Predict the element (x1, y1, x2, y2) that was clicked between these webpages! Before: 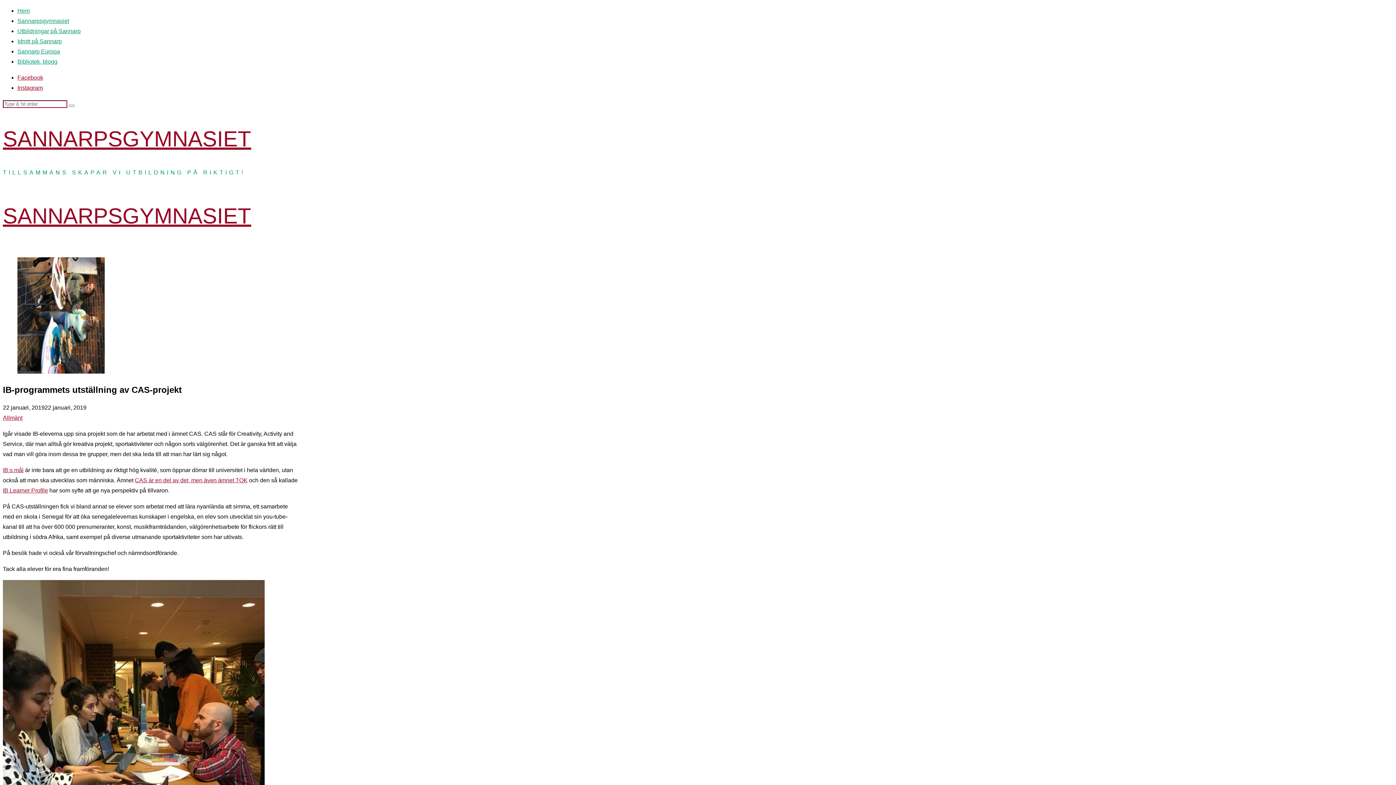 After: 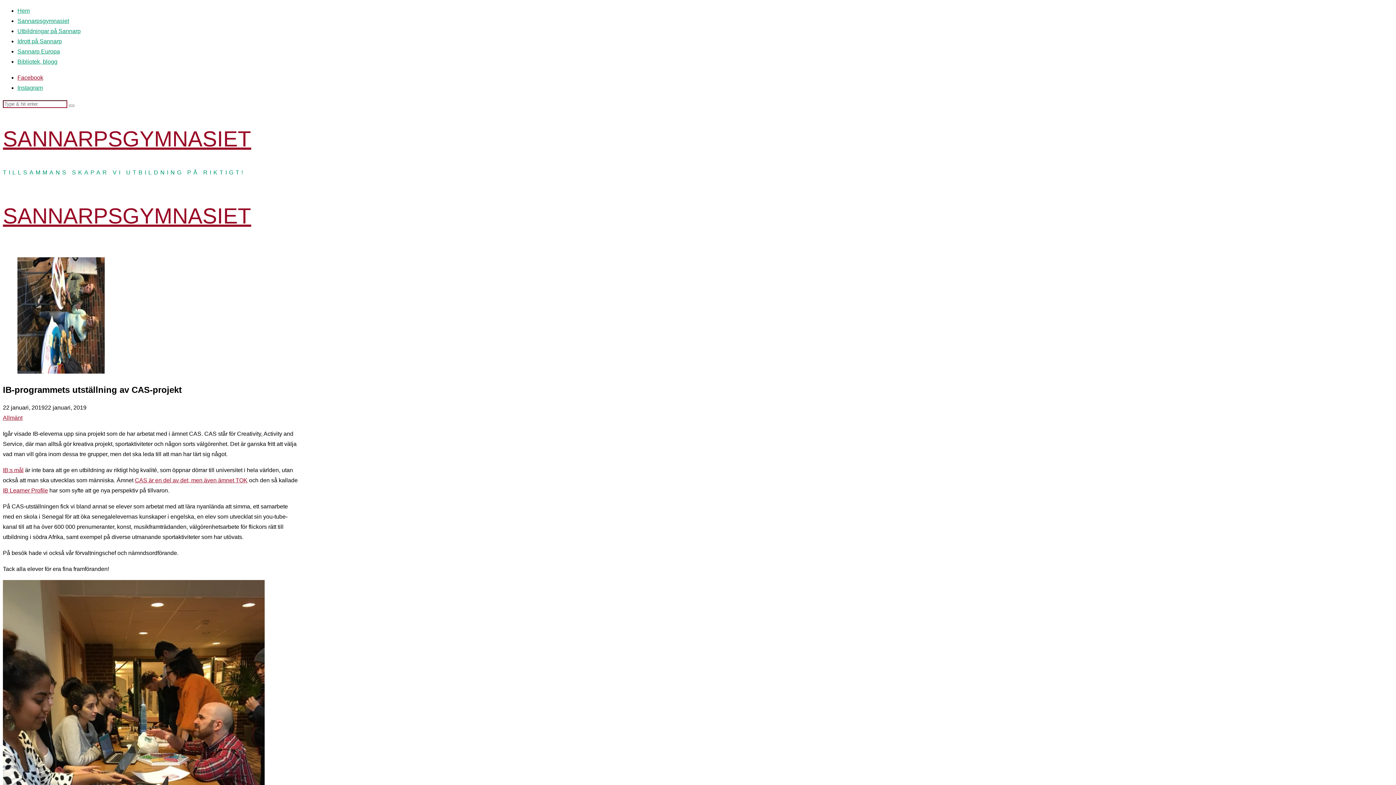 Action: bbox: (17, 84, 42, 90) label: Instagram